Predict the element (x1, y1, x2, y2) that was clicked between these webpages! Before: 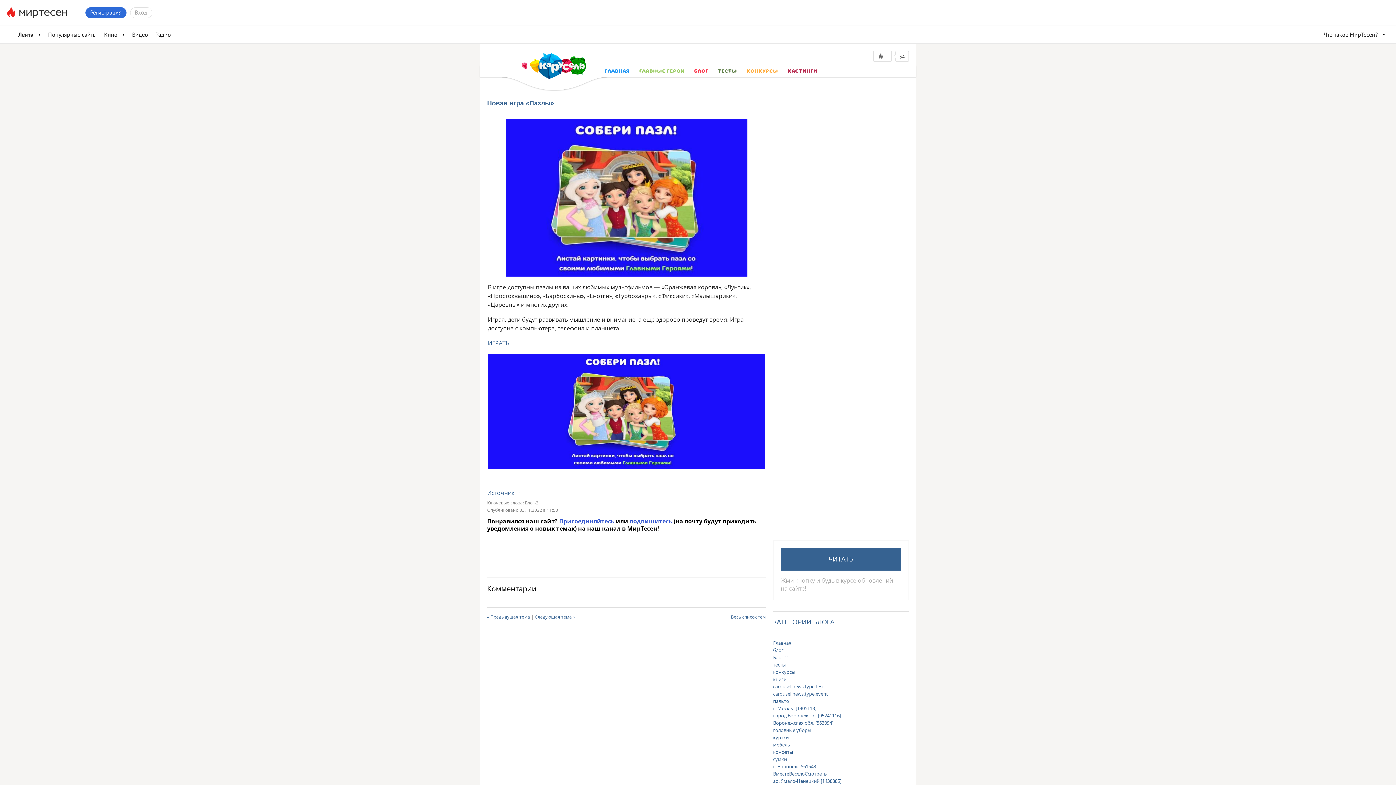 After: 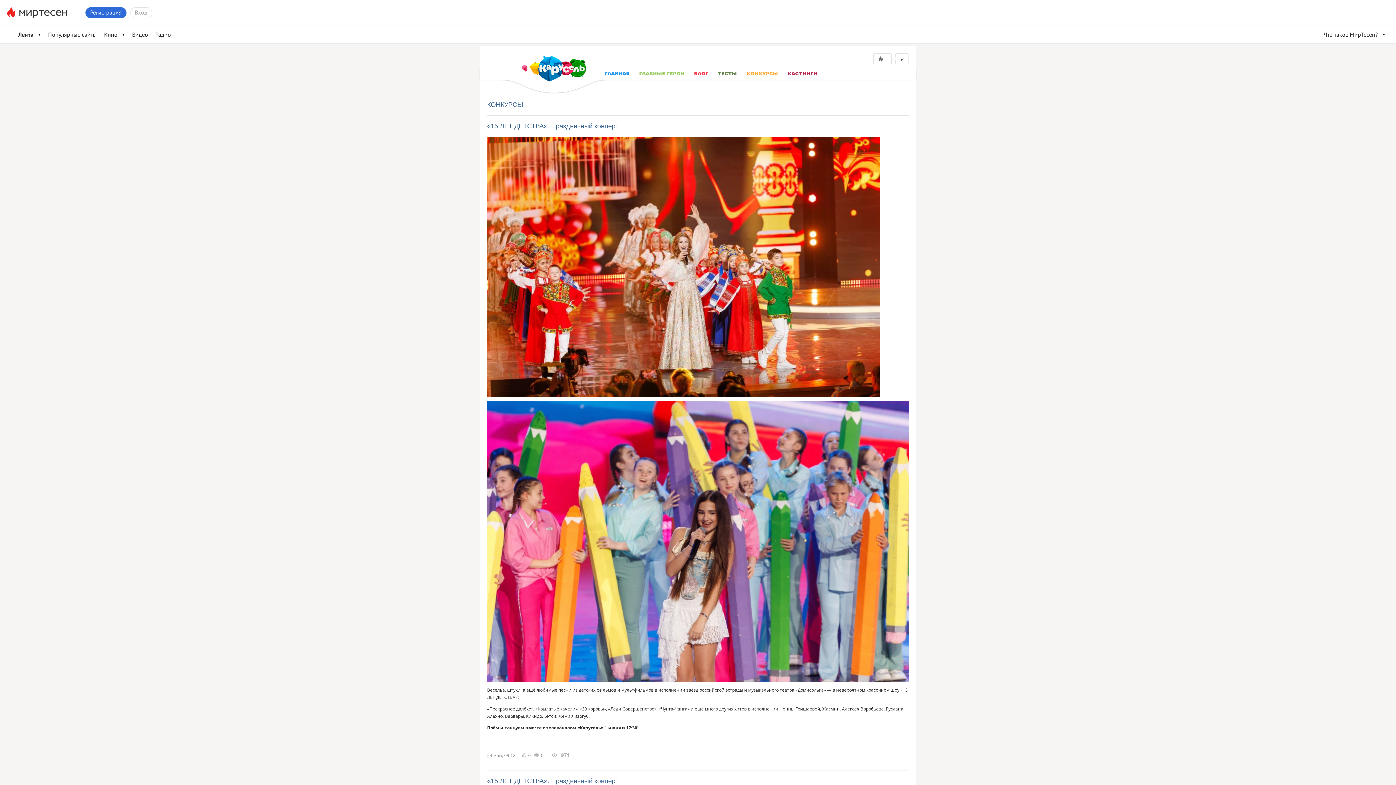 Action: label: КОНКУРСЫ bbox: (741, 65, 782, 77)